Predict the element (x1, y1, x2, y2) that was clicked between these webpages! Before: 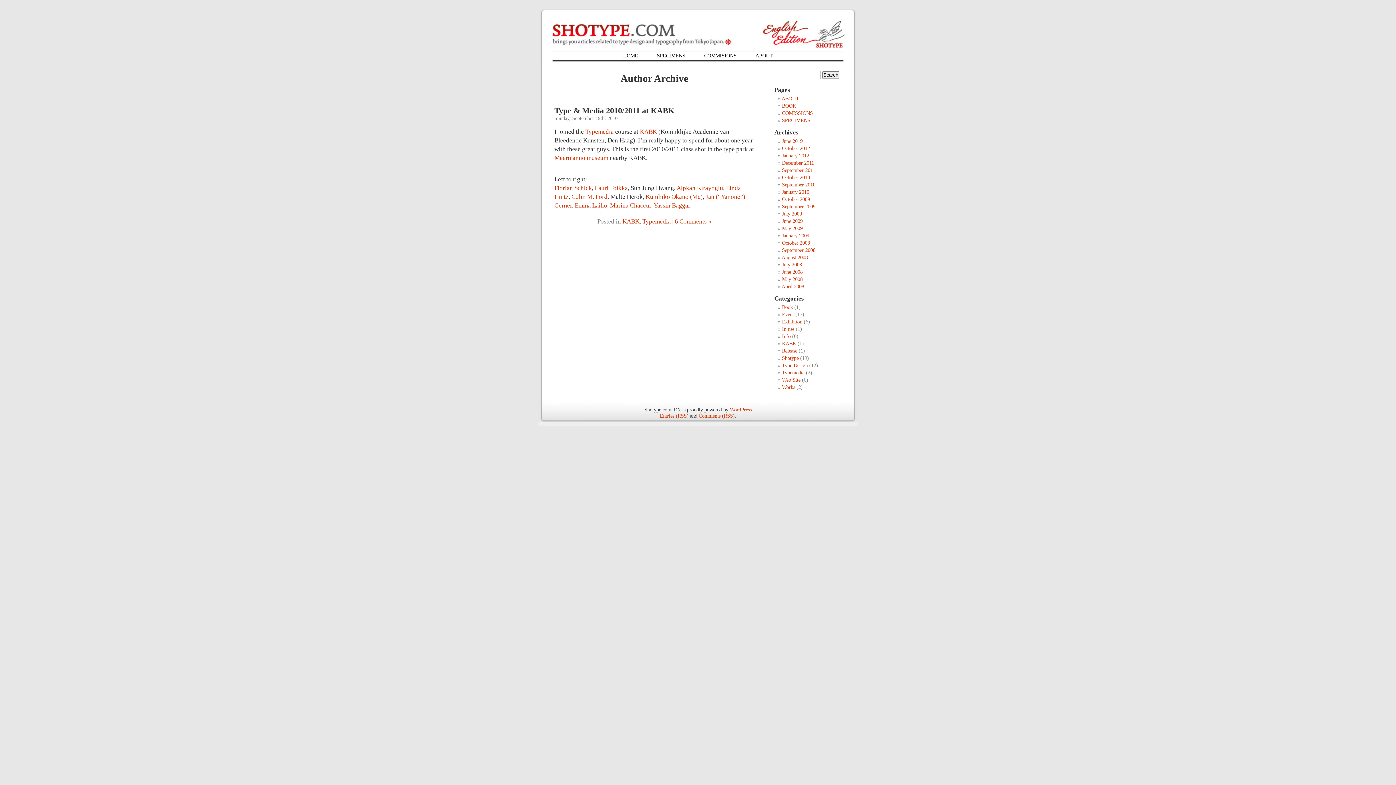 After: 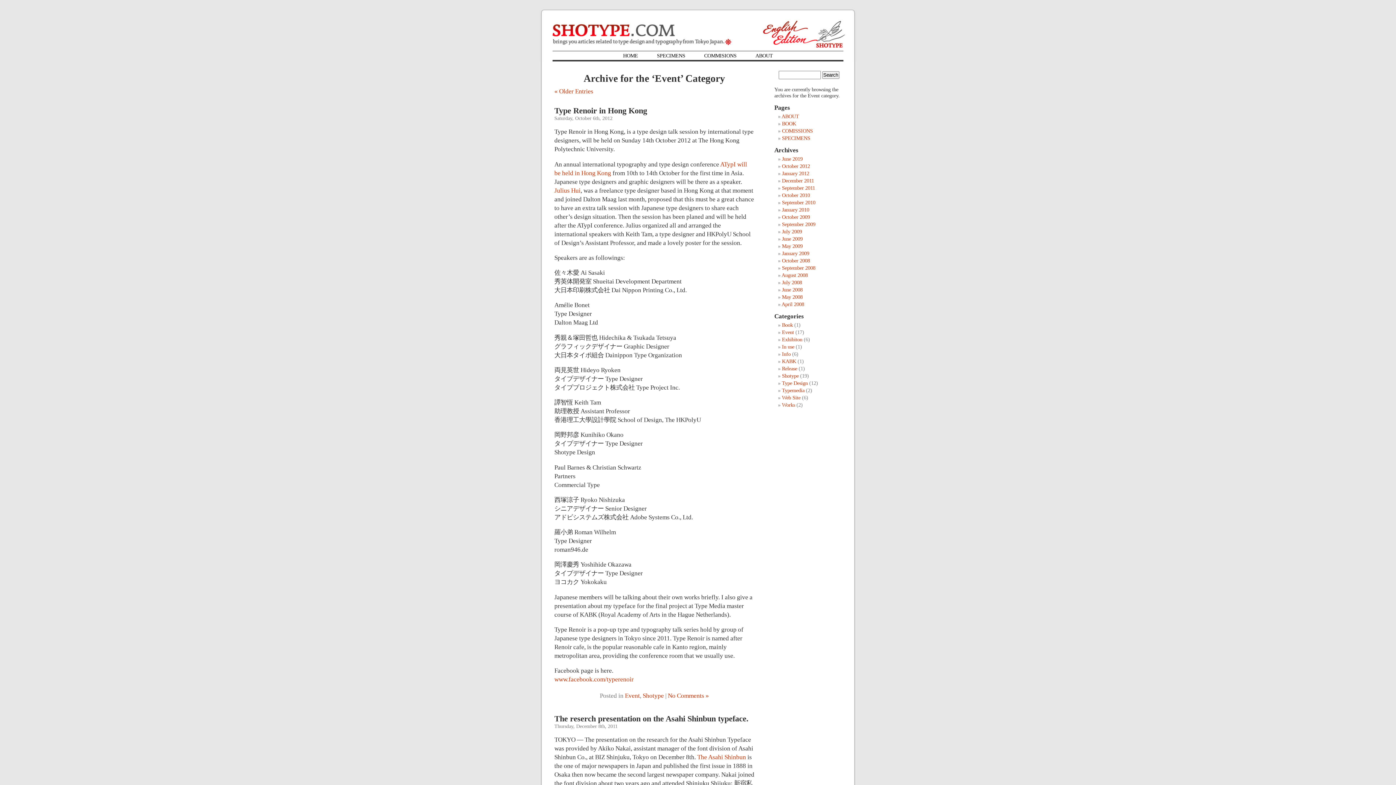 Action: label: Event bbox: (782, 311, 794, 317)